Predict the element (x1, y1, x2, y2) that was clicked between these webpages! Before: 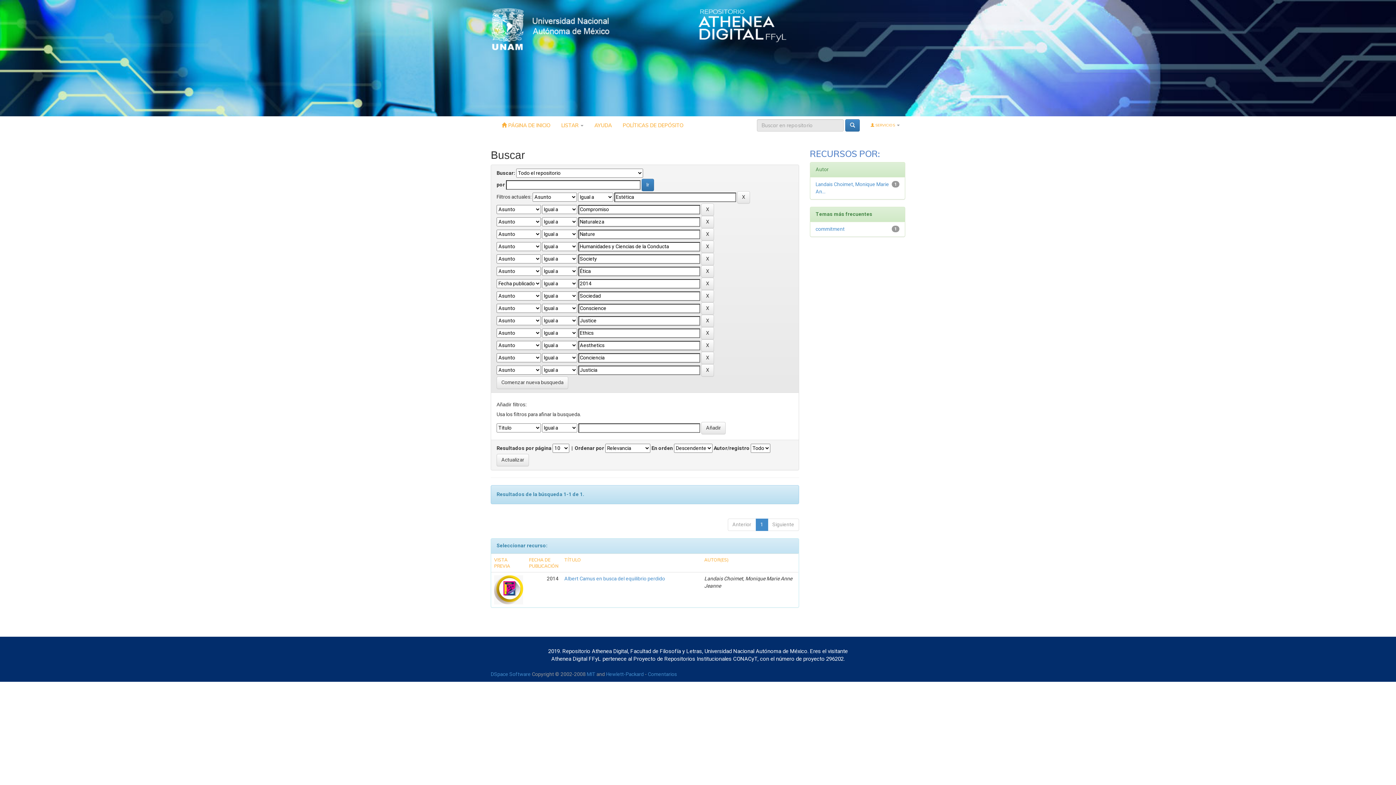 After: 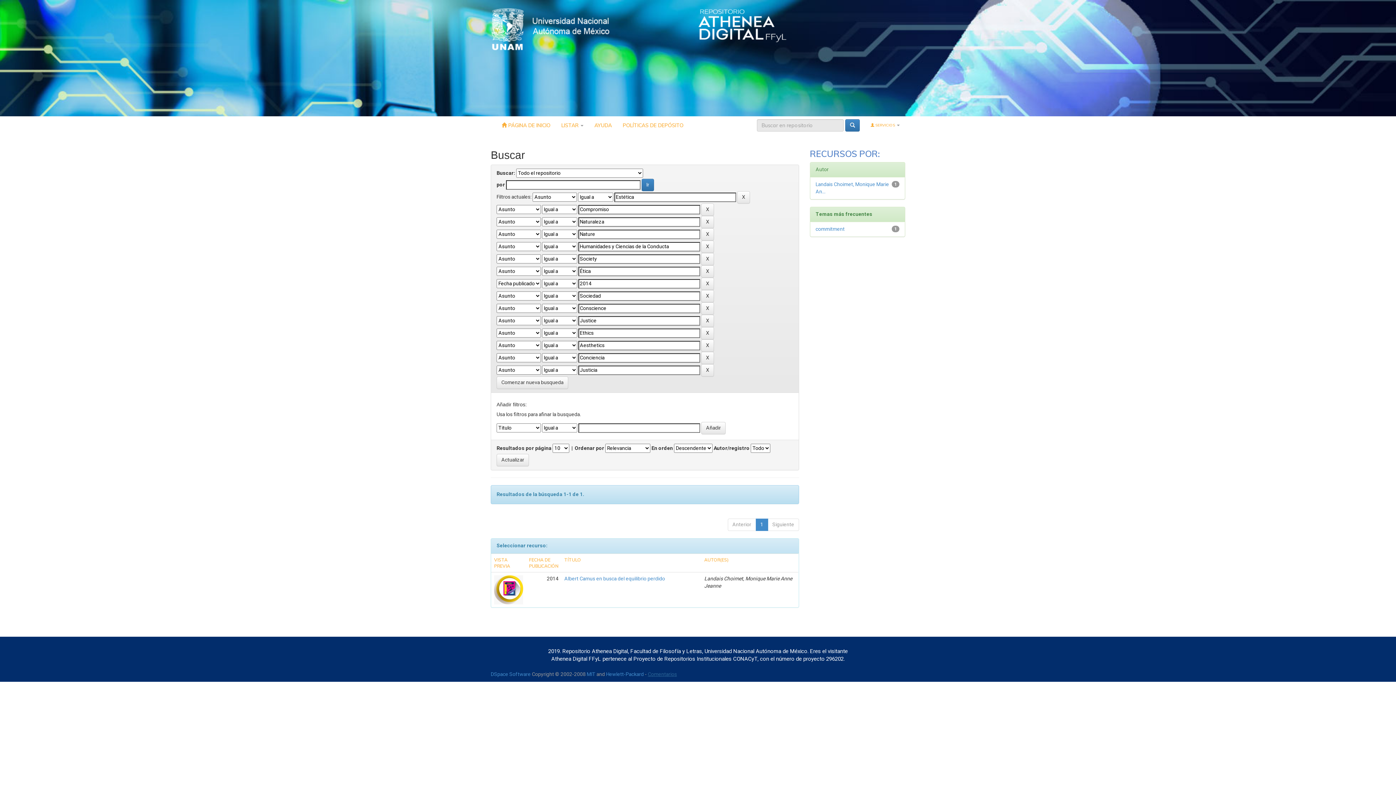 Action: bbox: (648, 670, 677, 678) label: Comentarios